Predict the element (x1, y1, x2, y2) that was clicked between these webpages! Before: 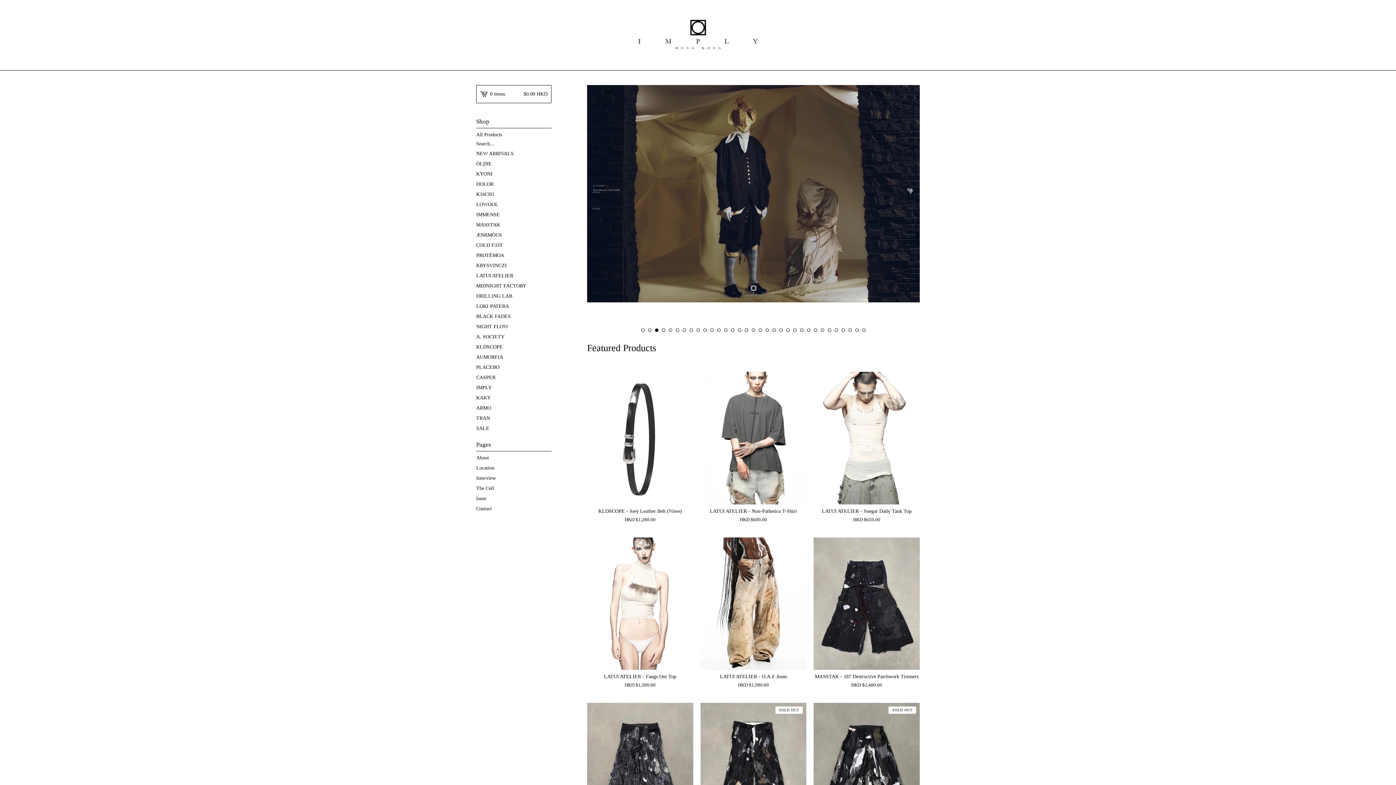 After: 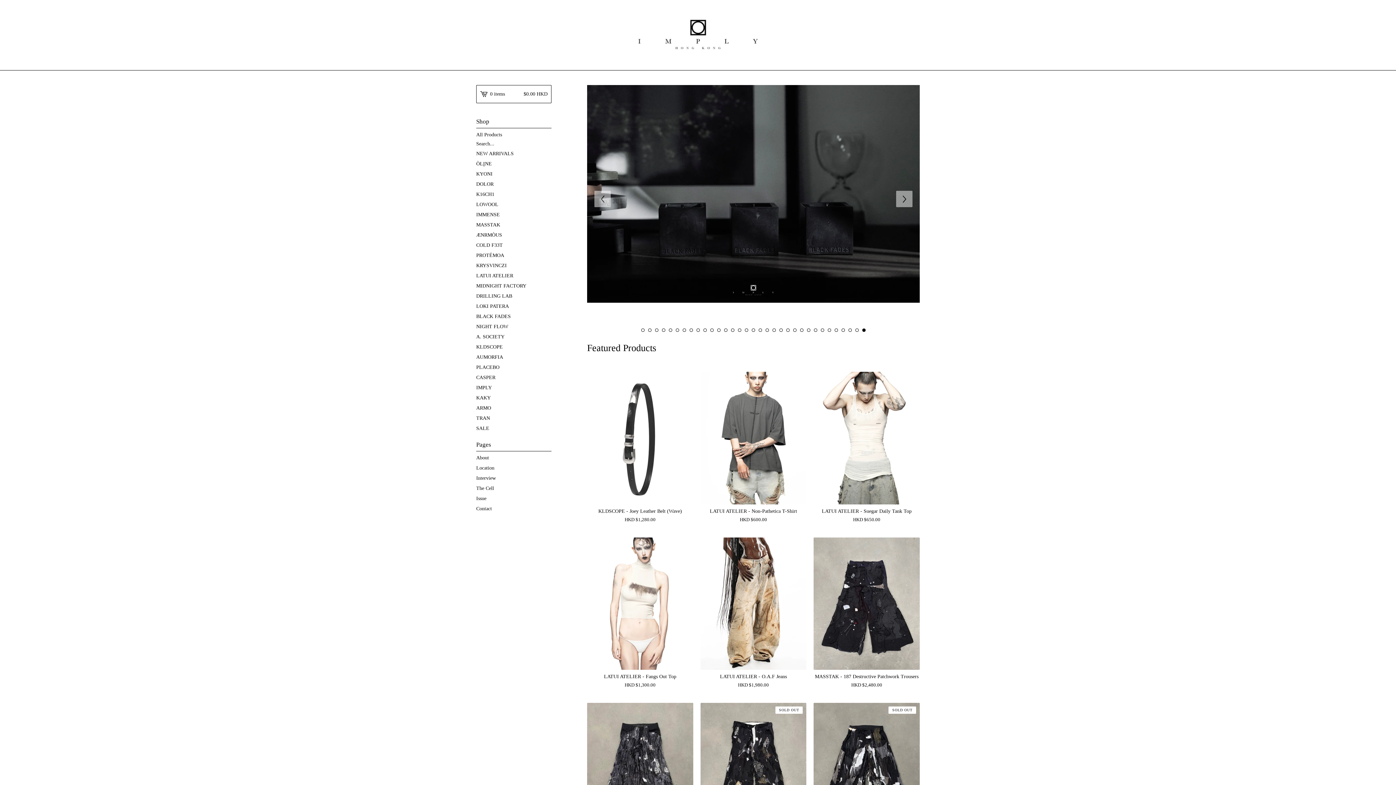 Action: bbox: (862, 328, 865, 332) label: 33